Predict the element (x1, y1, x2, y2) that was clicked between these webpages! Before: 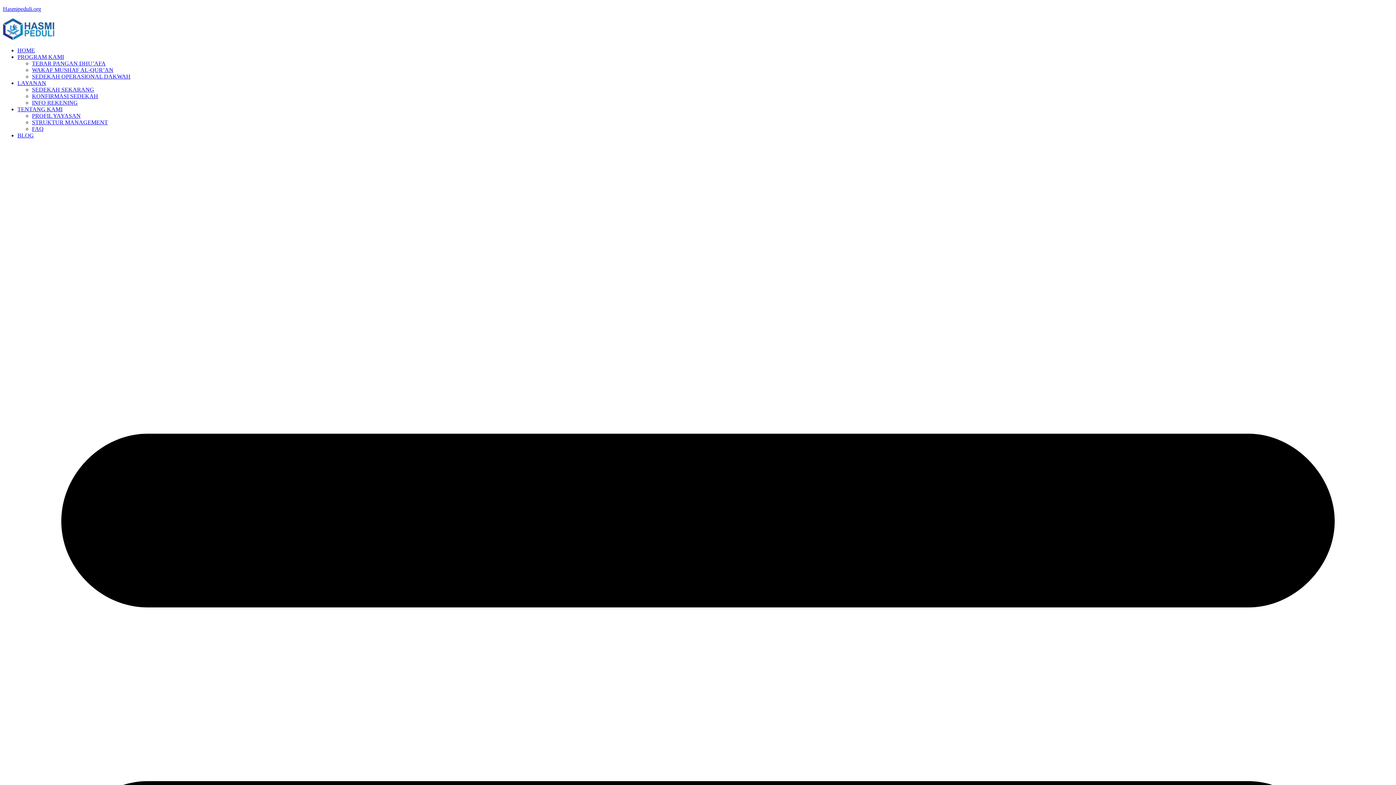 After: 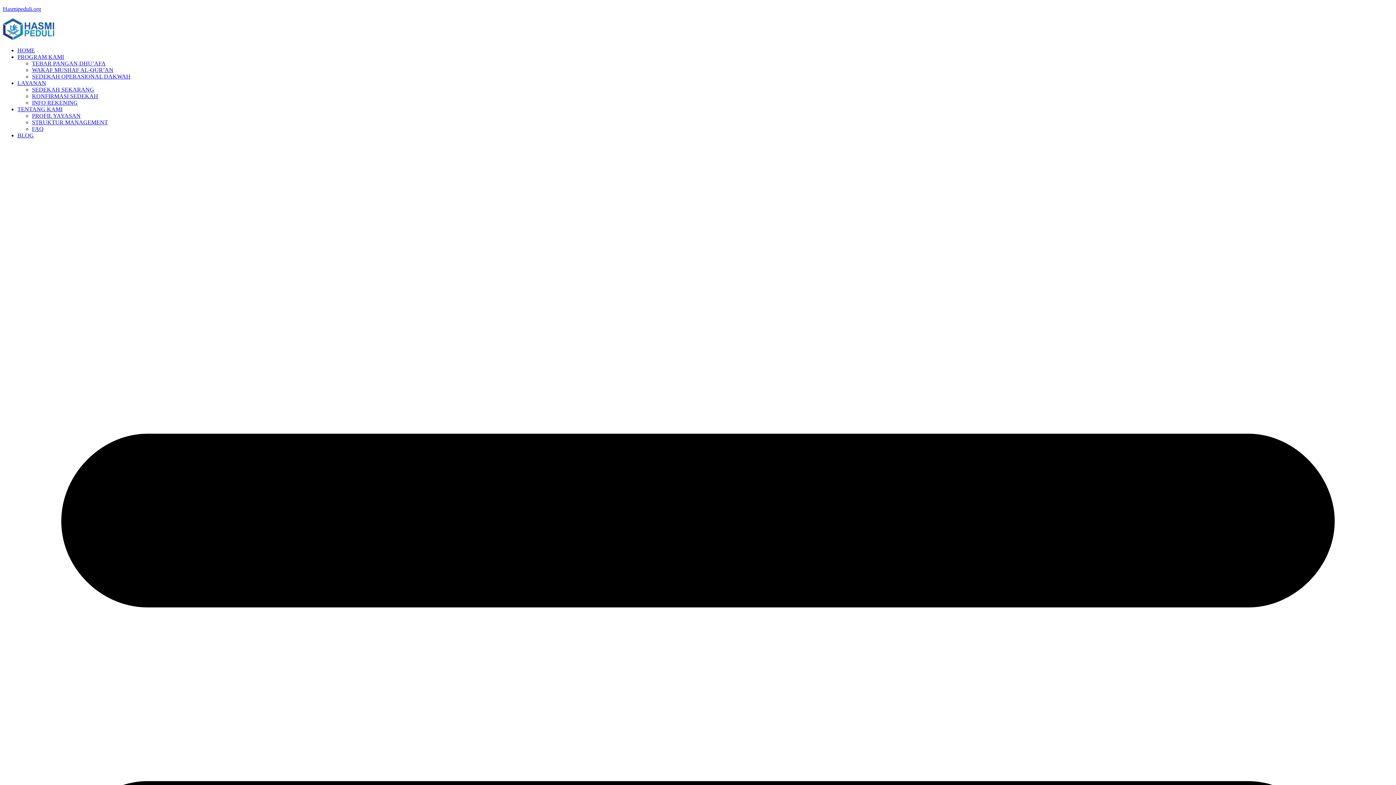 Action: bbox: (2, 34, 54, 41)